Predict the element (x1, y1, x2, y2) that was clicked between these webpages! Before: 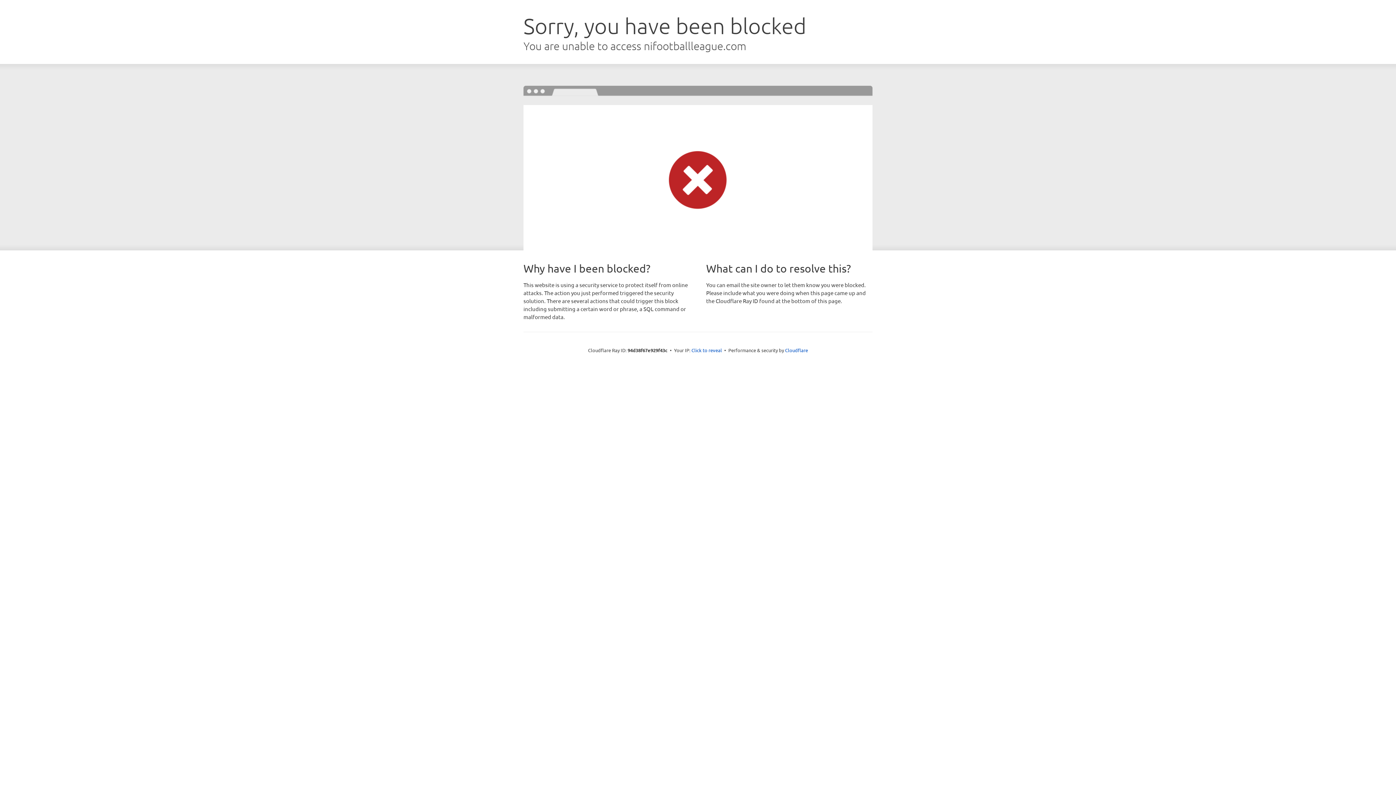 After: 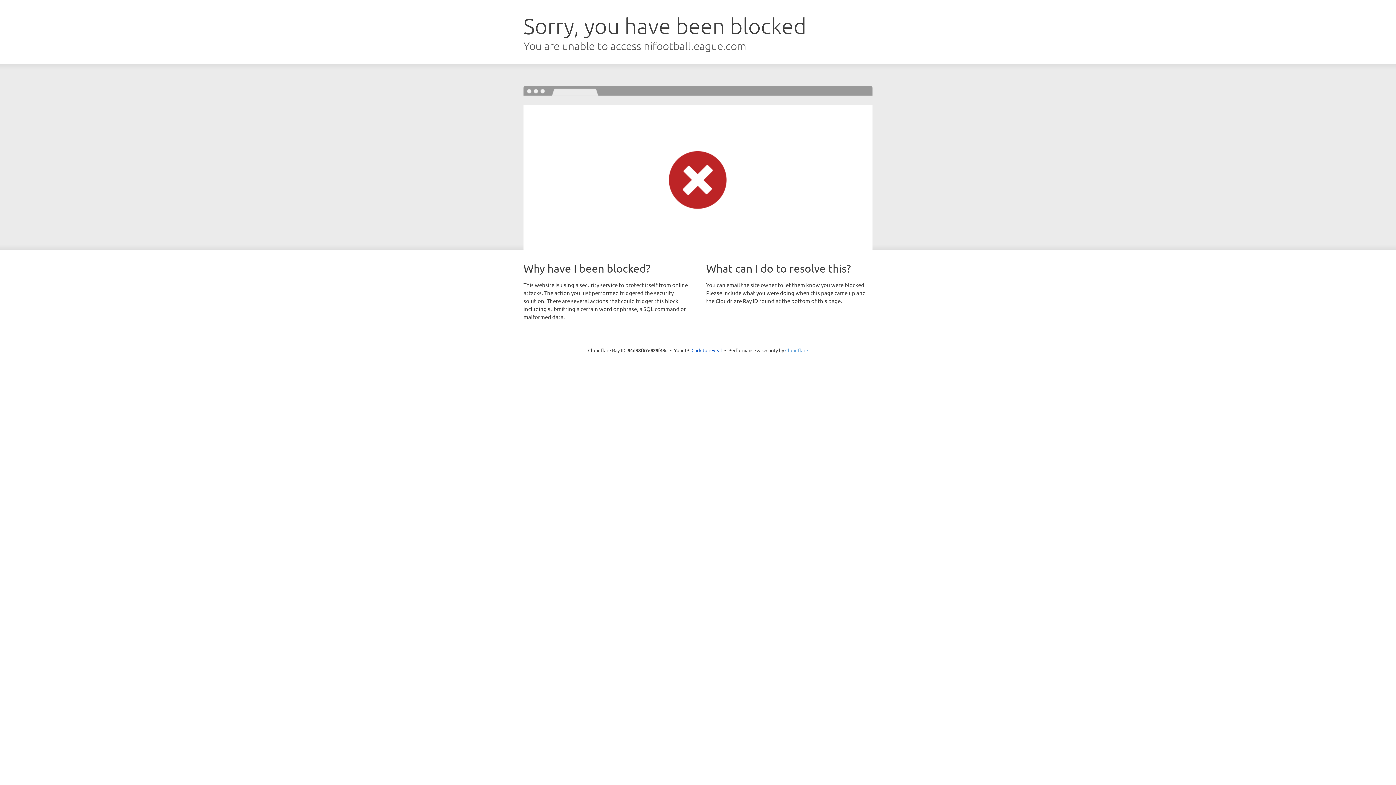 Action: label: Cloudflare bbox: (785, 347, 808, 353)